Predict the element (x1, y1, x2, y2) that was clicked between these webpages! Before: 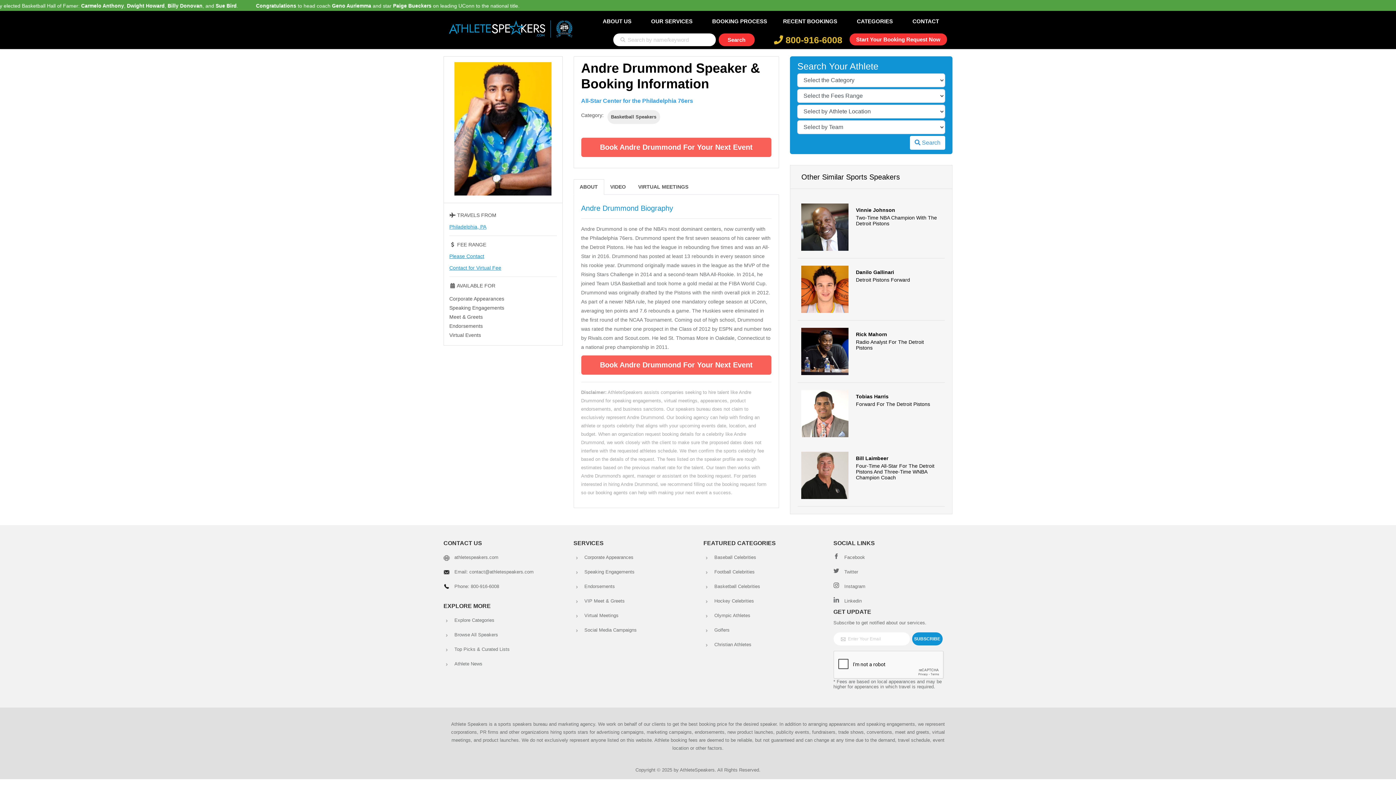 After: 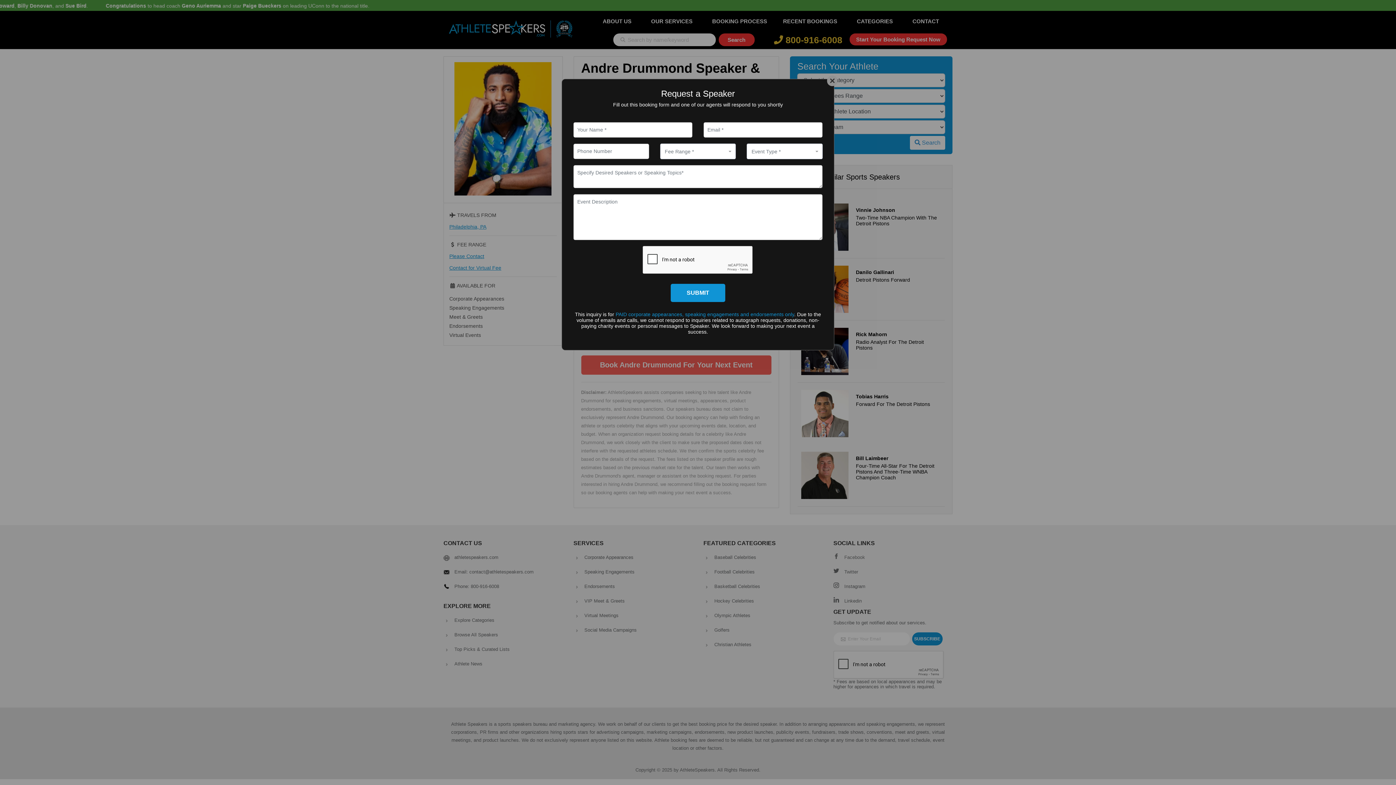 Action: bbox: (844, 554, 865, 560) label: Facebook